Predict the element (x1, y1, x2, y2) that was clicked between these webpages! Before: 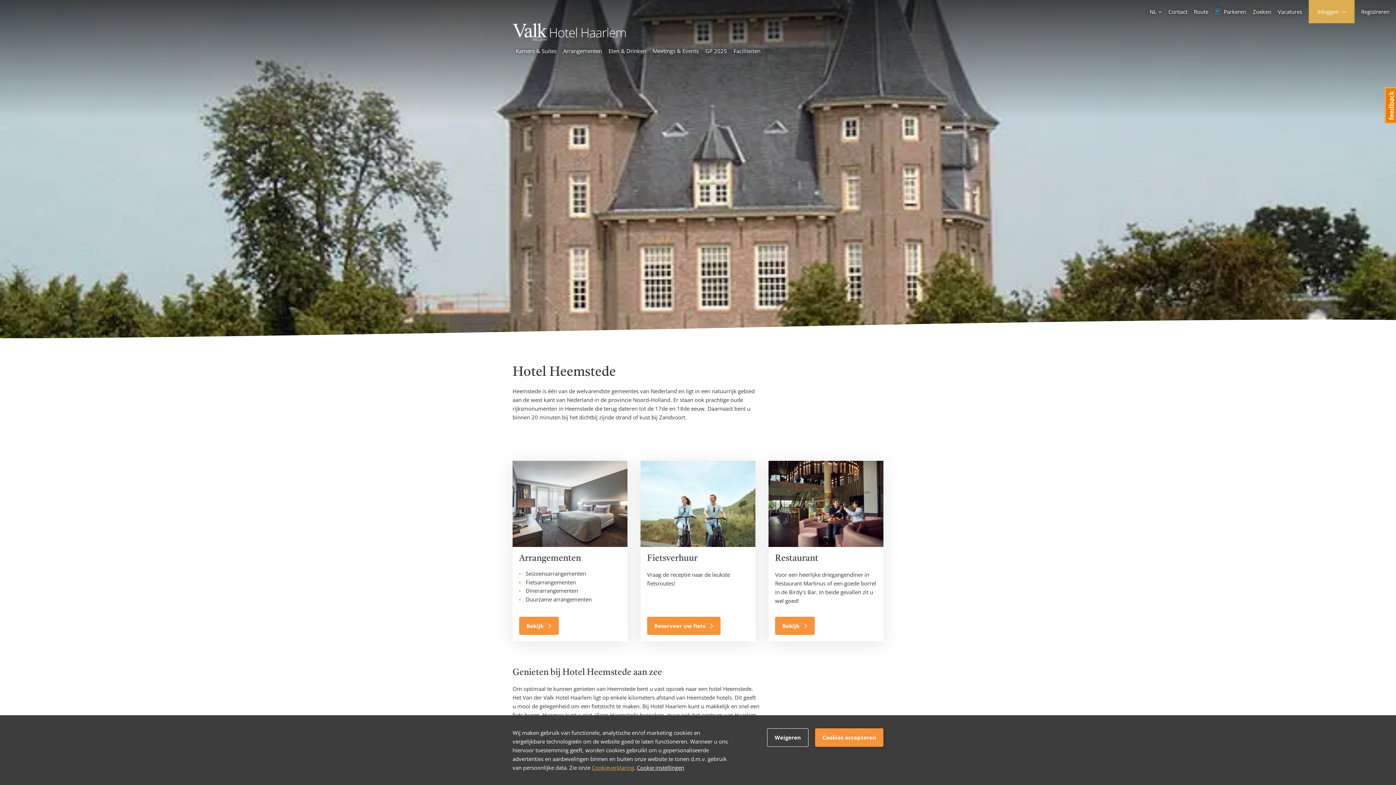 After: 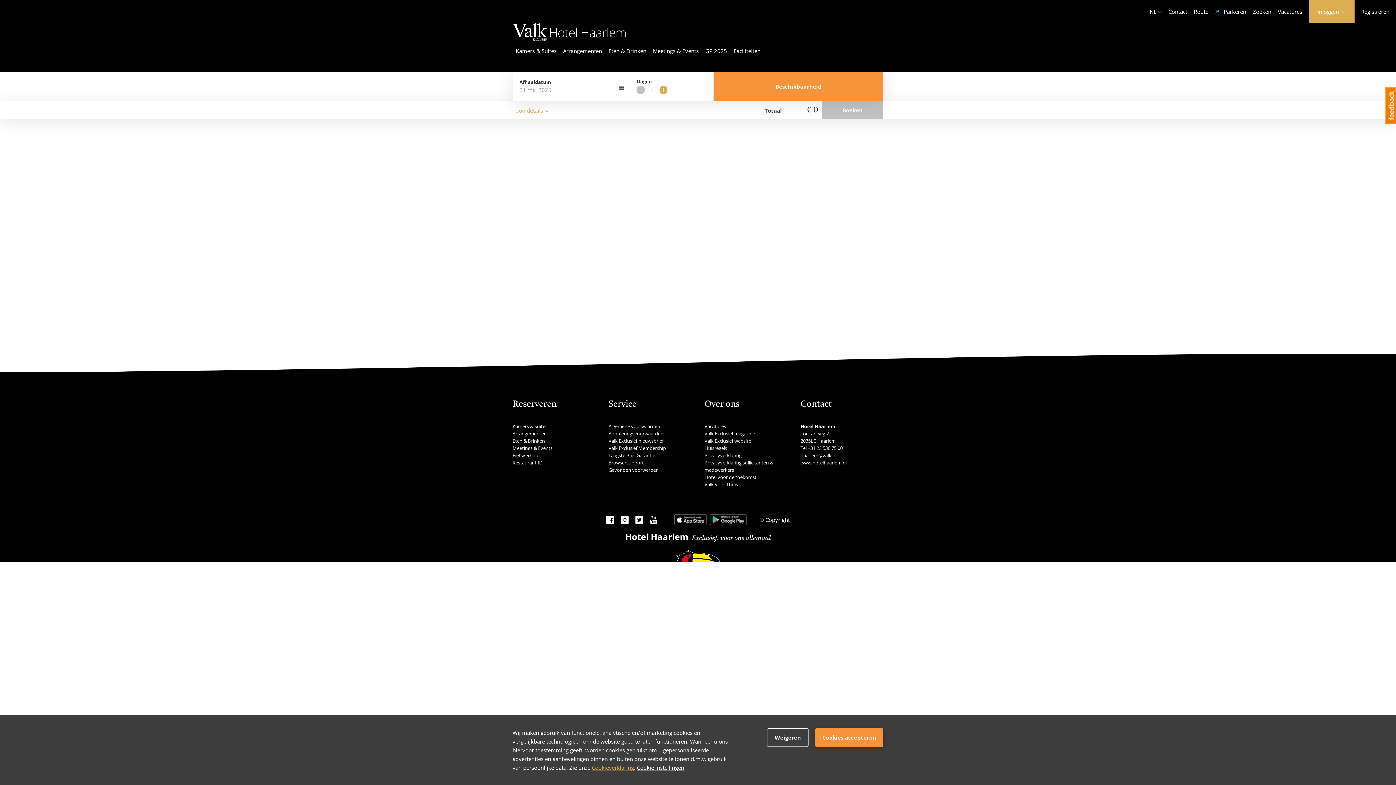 Action: bbox: (647, 616, 720, 635) label: Reserveer uw fiets 